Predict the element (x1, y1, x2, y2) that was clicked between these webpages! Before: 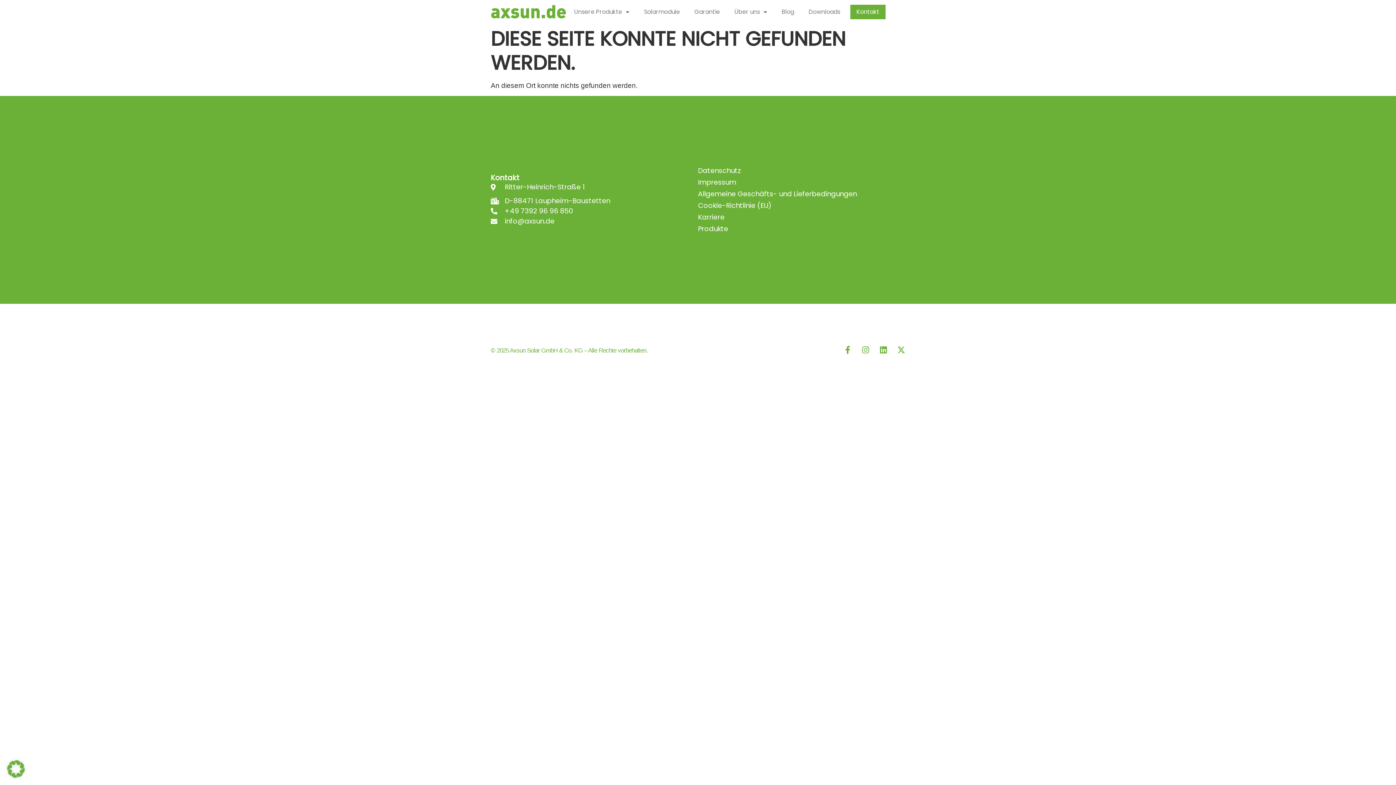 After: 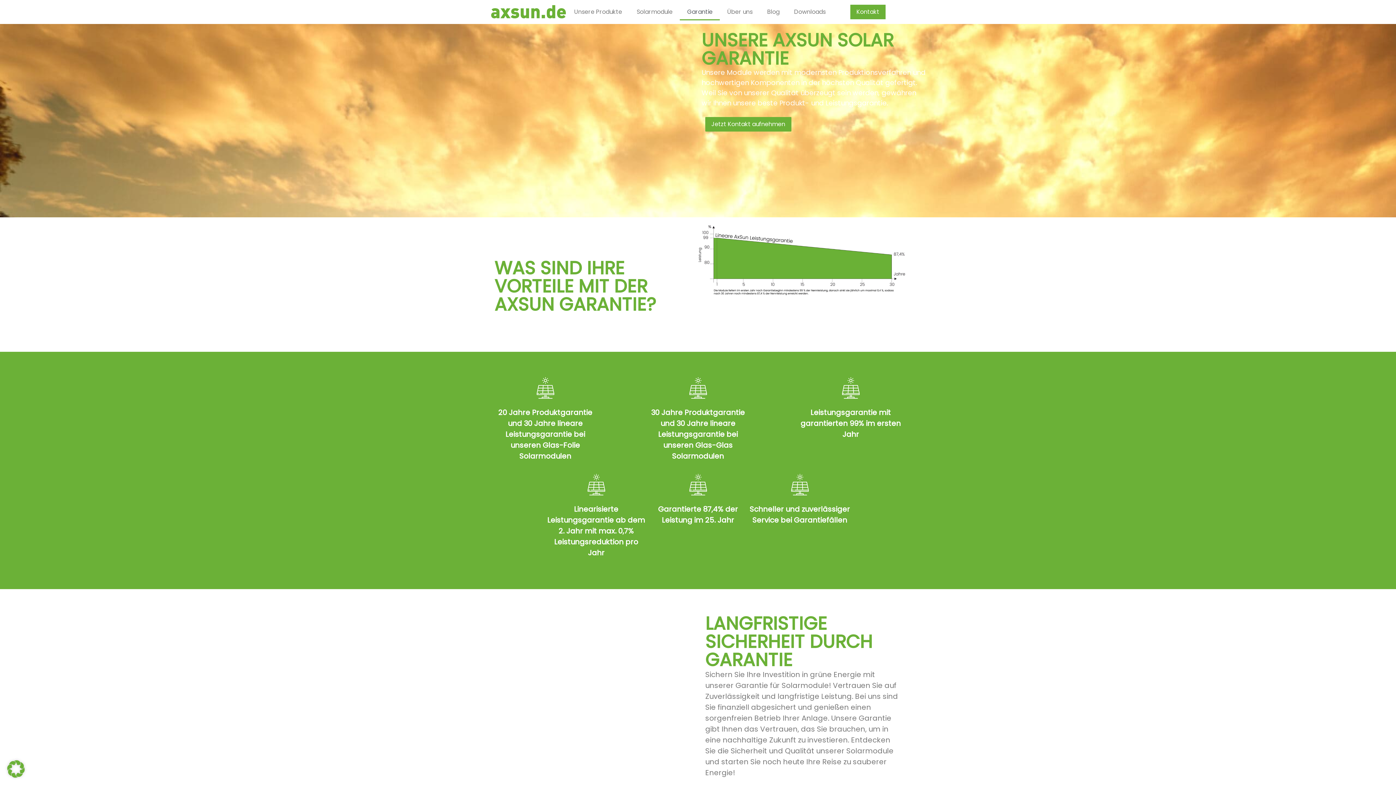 Action: label: Garantie bbox: (687, 3, 727, 20)